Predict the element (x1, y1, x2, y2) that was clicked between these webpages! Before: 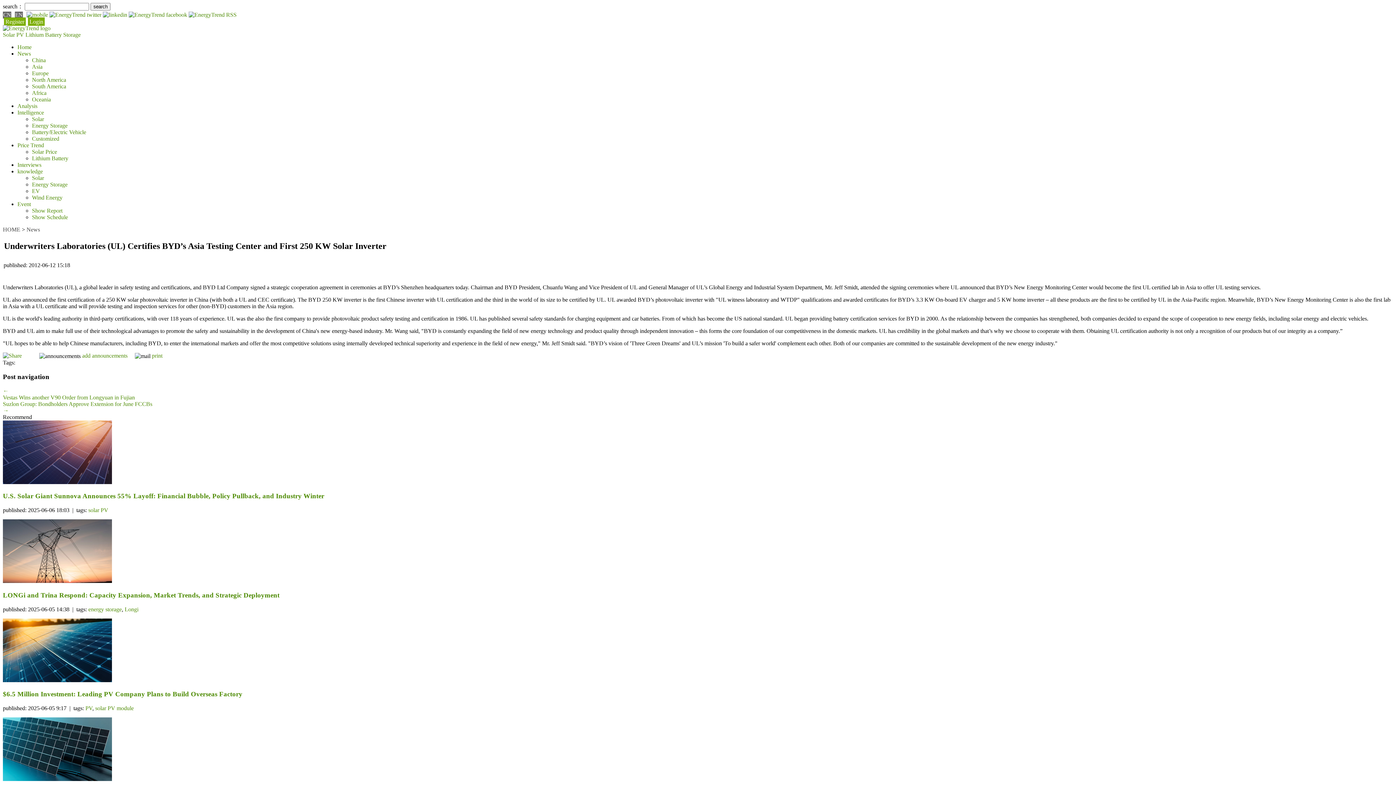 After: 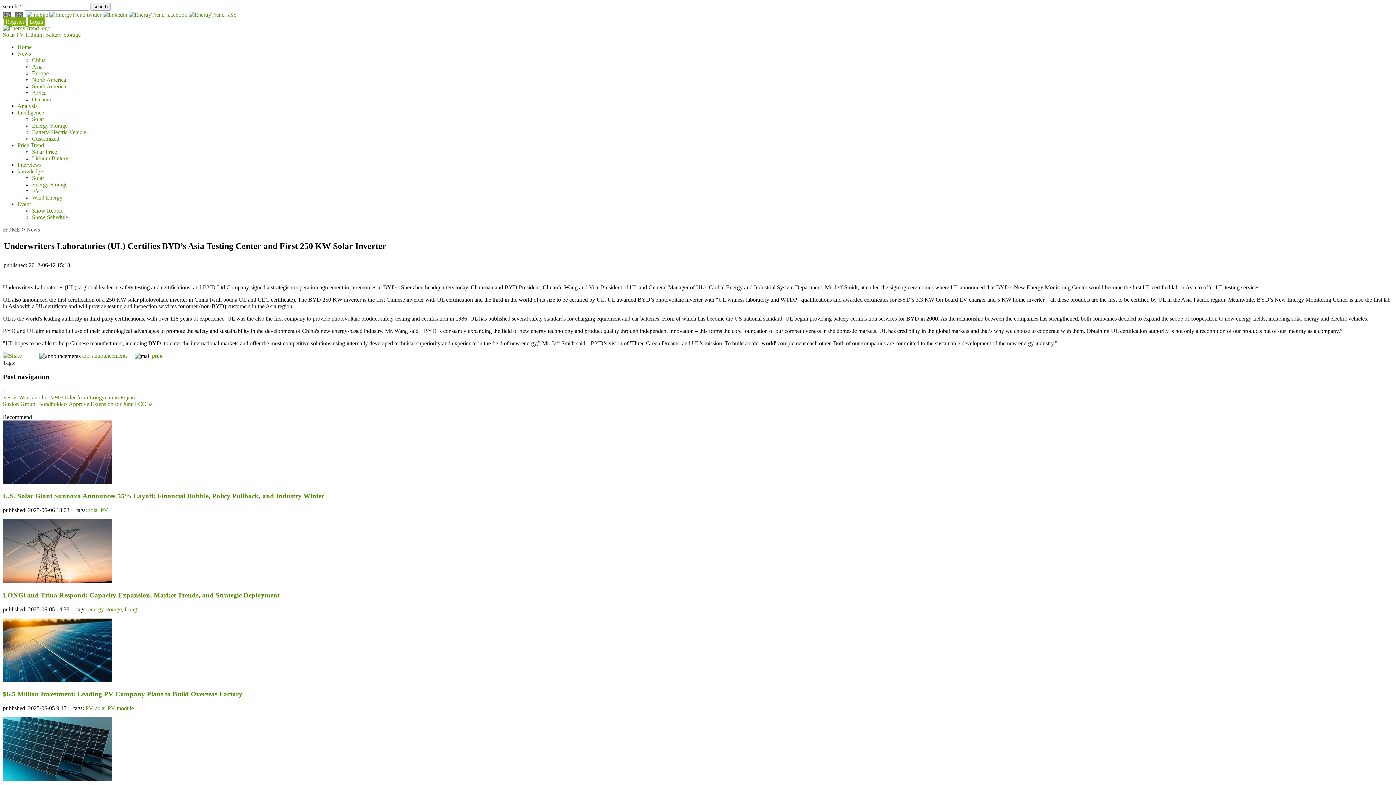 Action: bbox: (32, 194, 62, 200) label: Wind Energy